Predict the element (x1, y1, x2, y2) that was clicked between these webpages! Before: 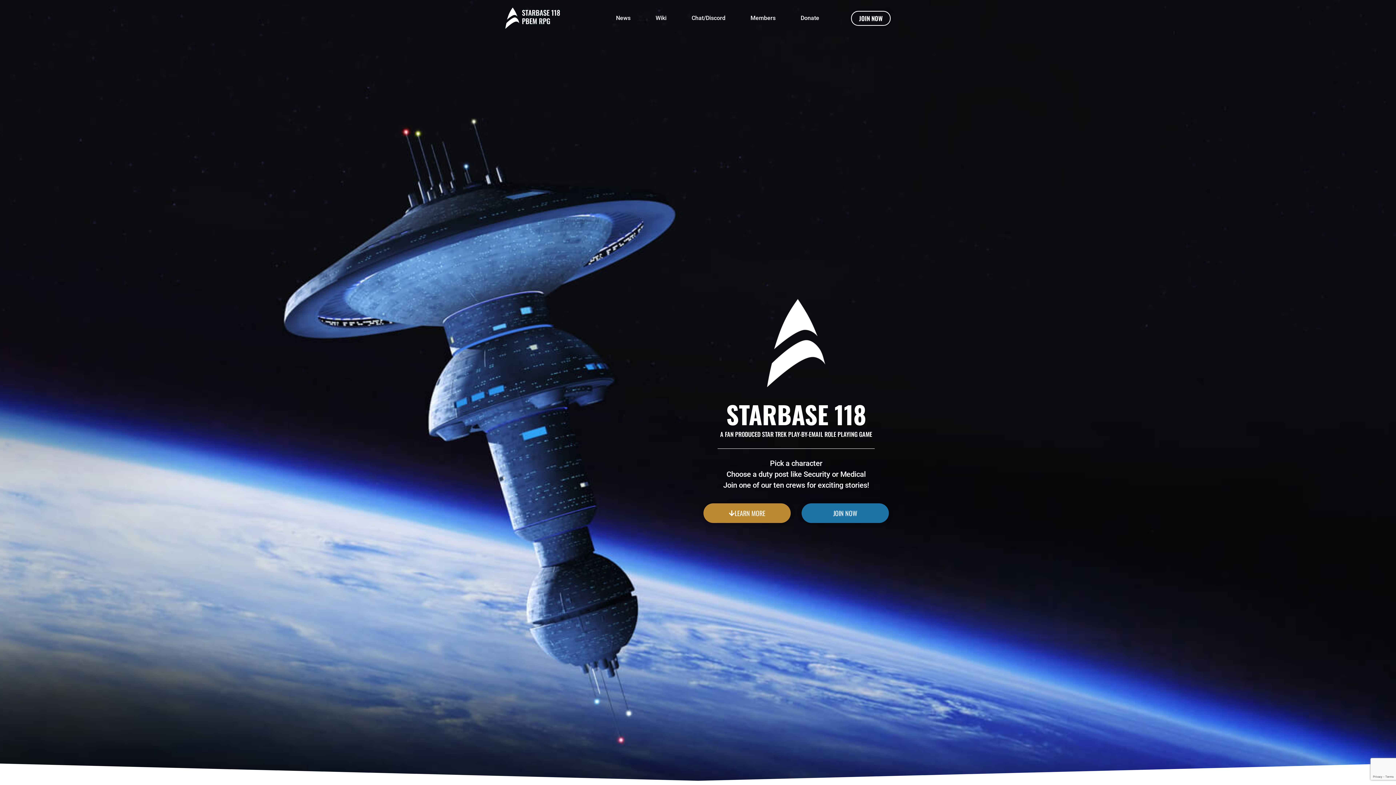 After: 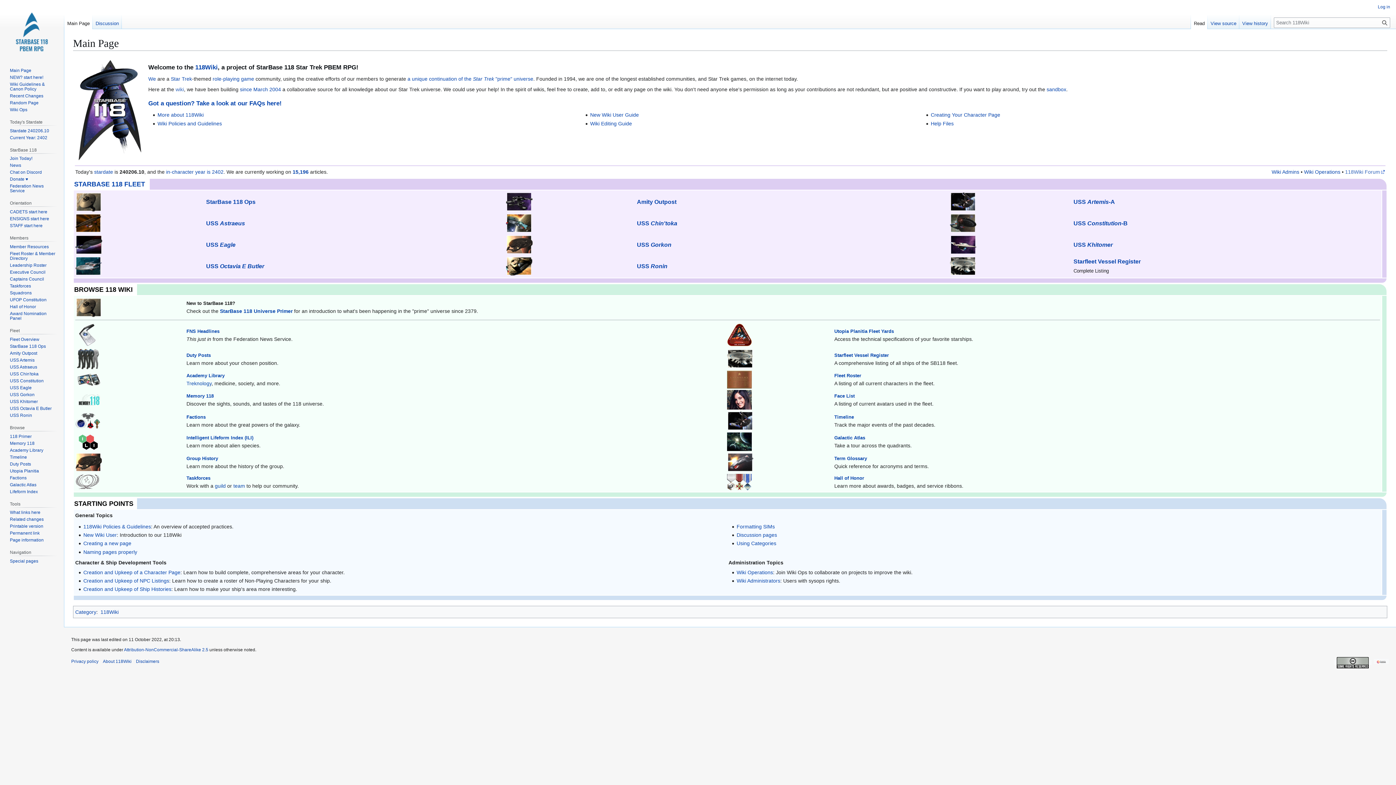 Action: bbox: (643, 9, 679, 26) label: Wiki